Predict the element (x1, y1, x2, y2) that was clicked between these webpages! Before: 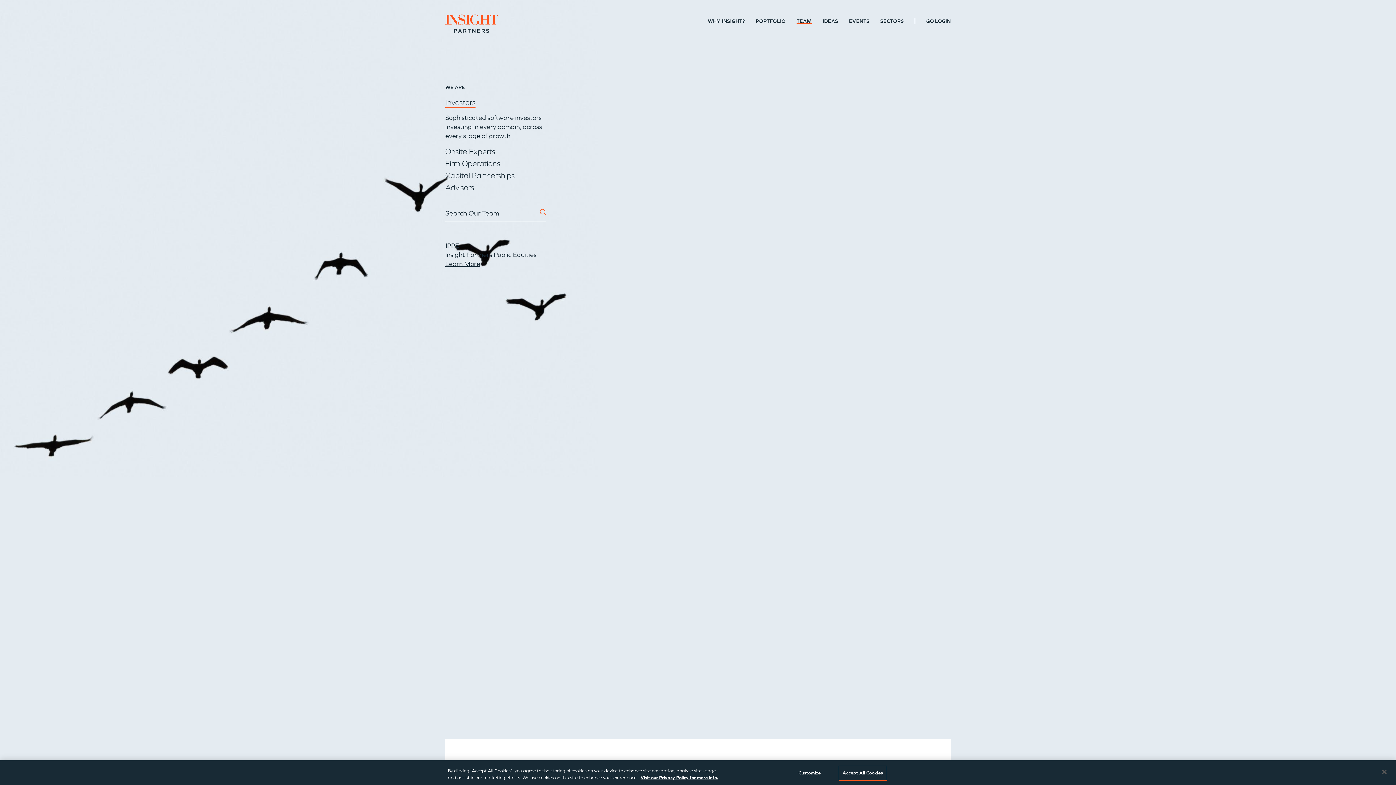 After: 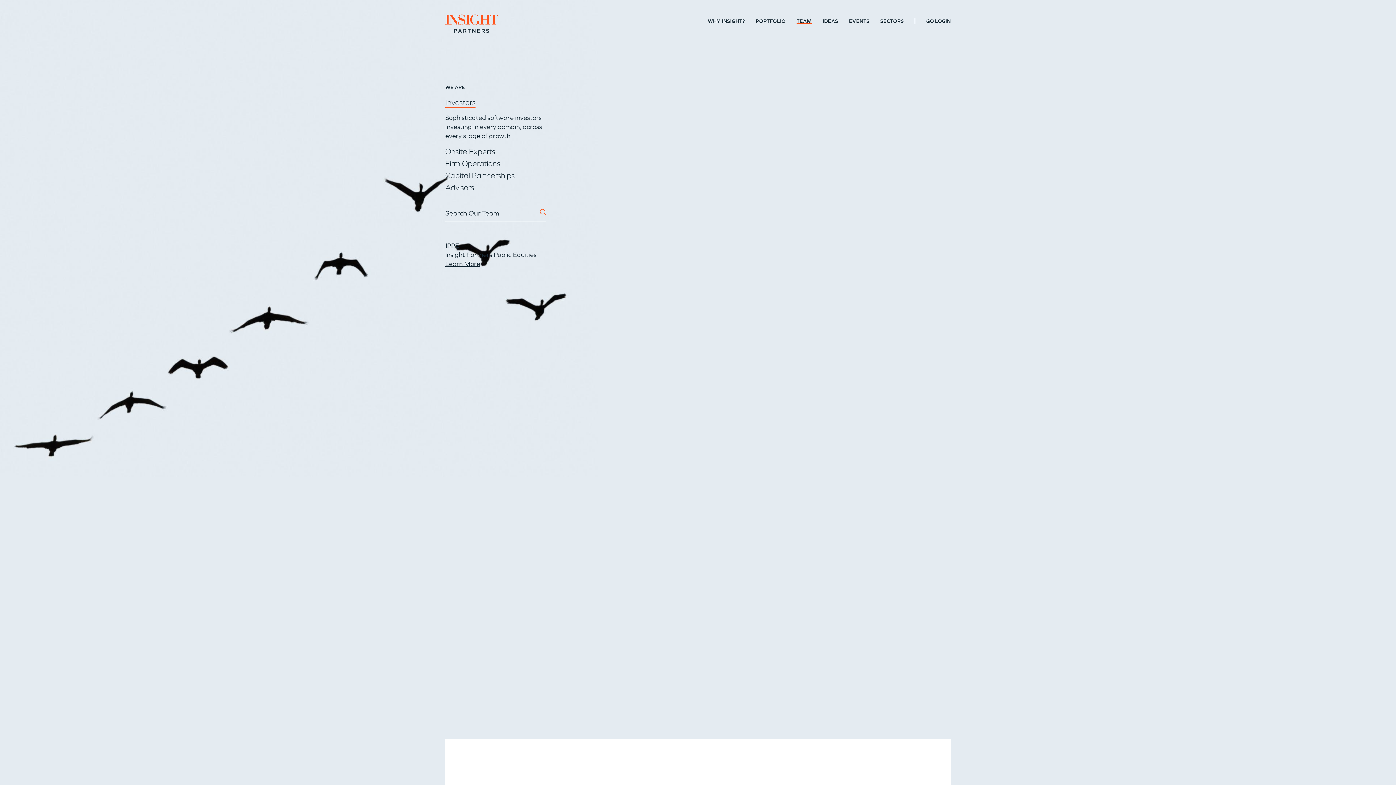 Action: bbox: (1376, 764, 1392, 780) label: Close